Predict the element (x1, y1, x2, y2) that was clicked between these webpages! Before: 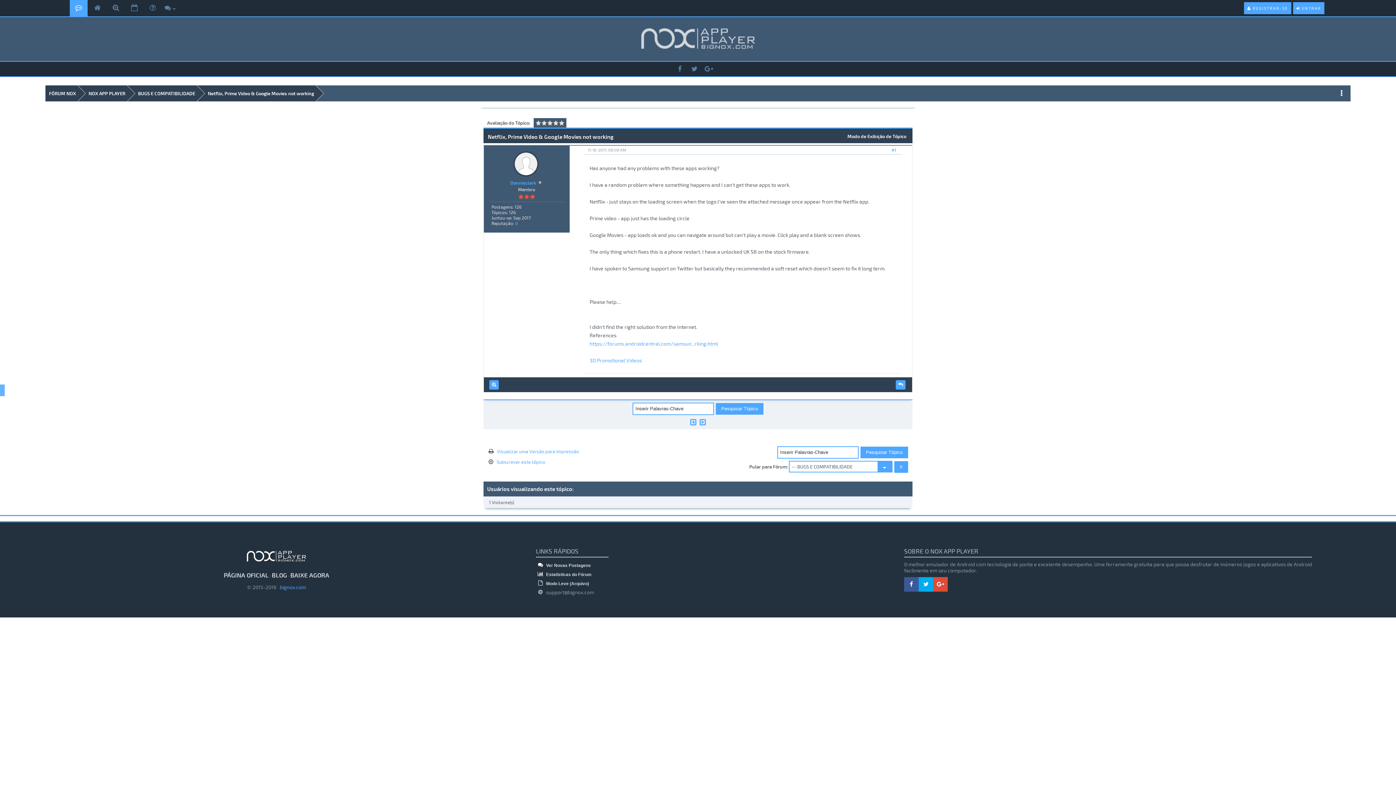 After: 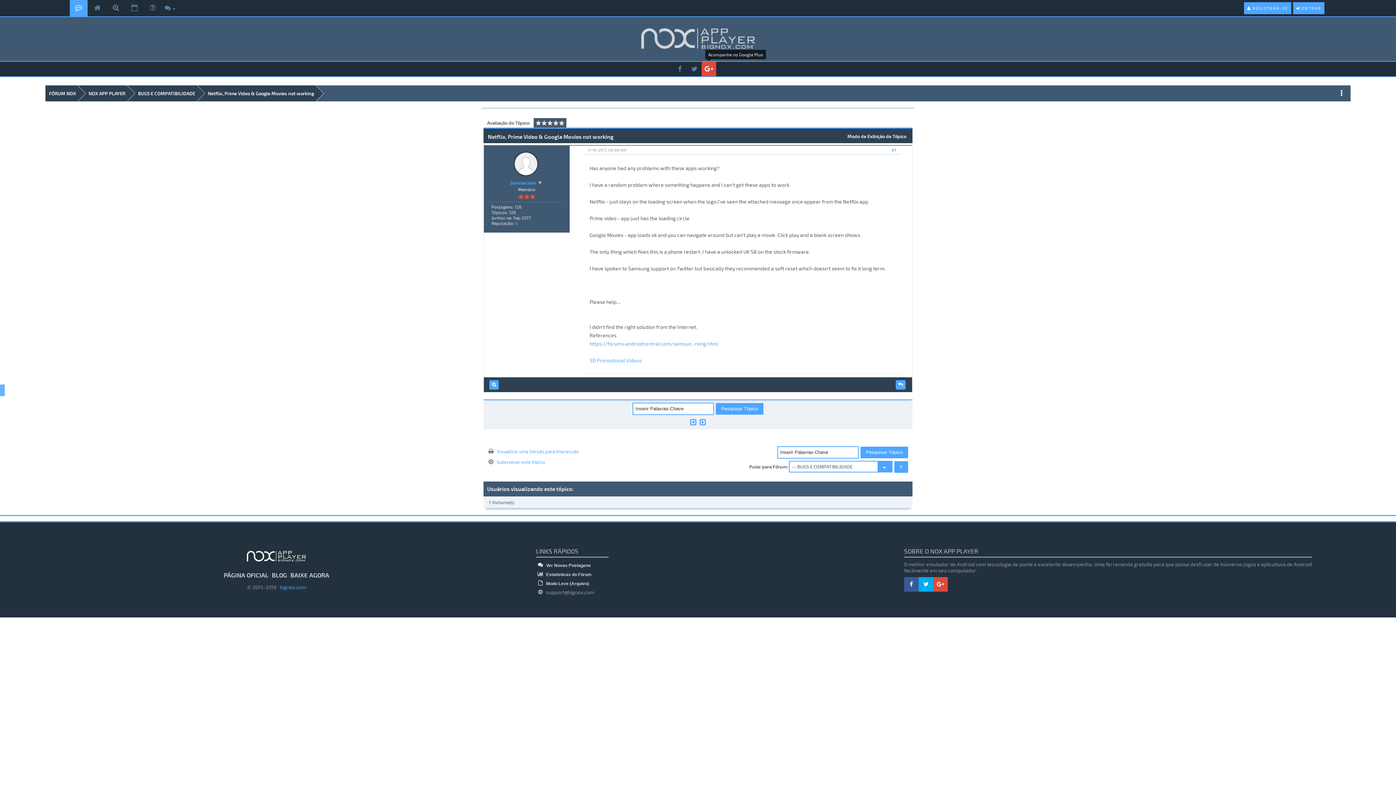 Action: bbox: (701, 61, 716, 76)